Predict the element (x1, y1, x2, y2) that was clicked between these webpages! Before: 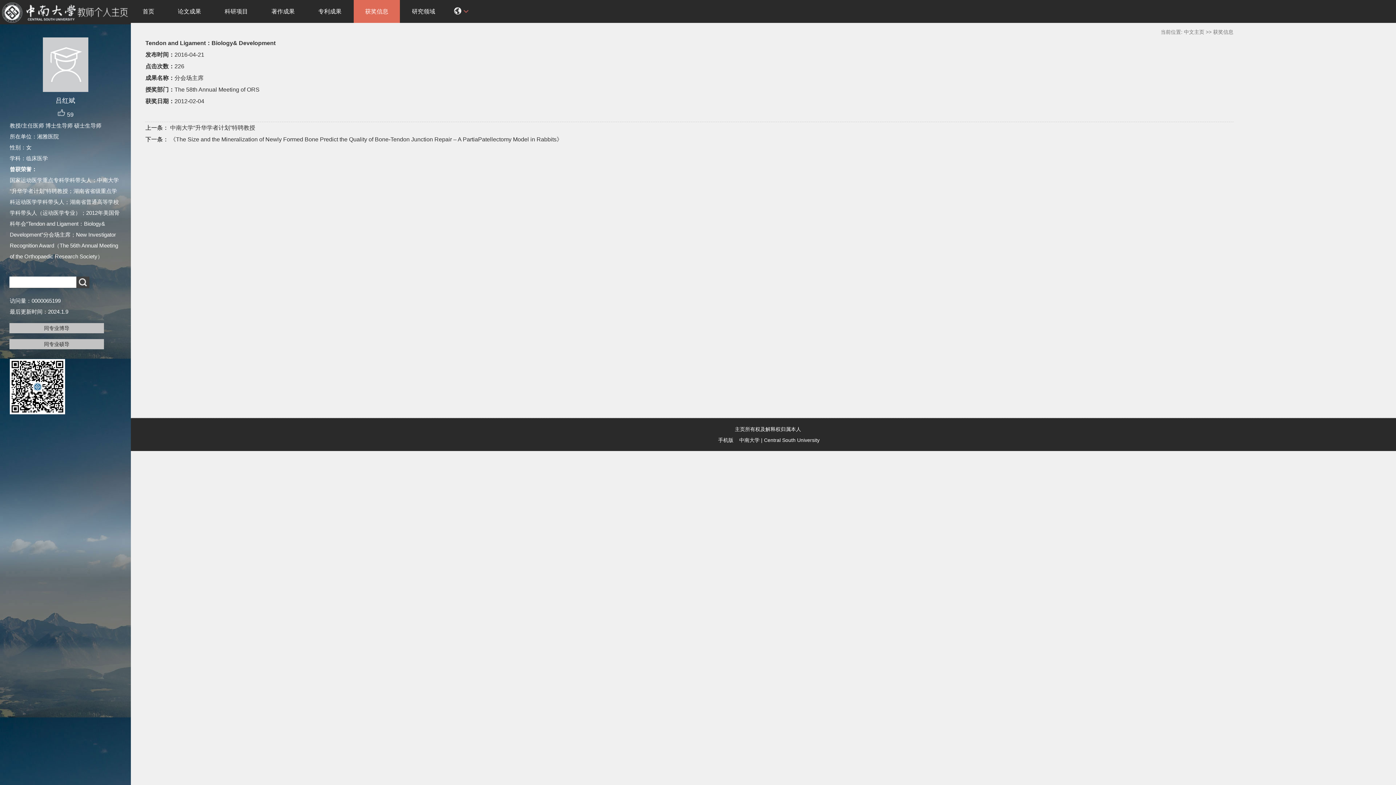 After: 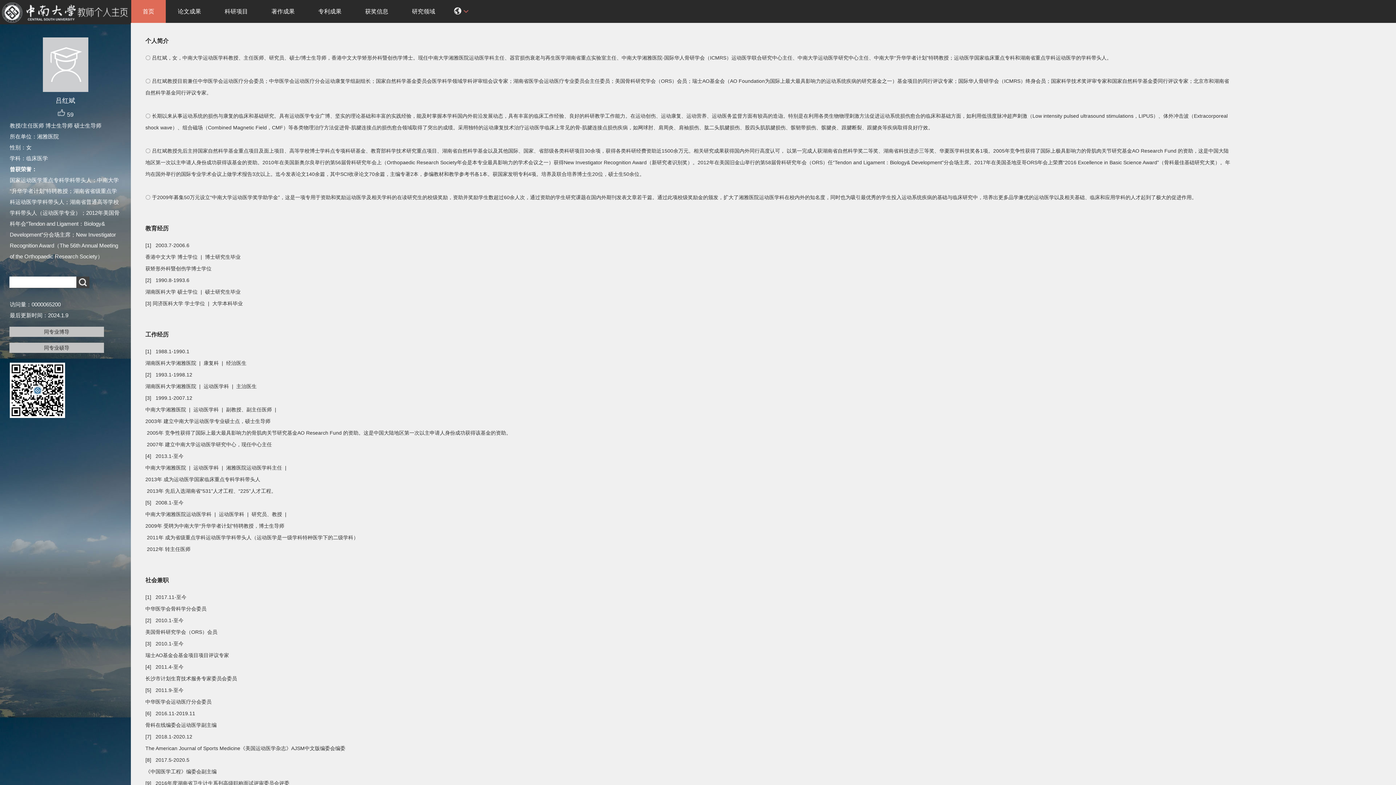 Action: bbox: (1184, 29, 1204, 34) label: 中文主页